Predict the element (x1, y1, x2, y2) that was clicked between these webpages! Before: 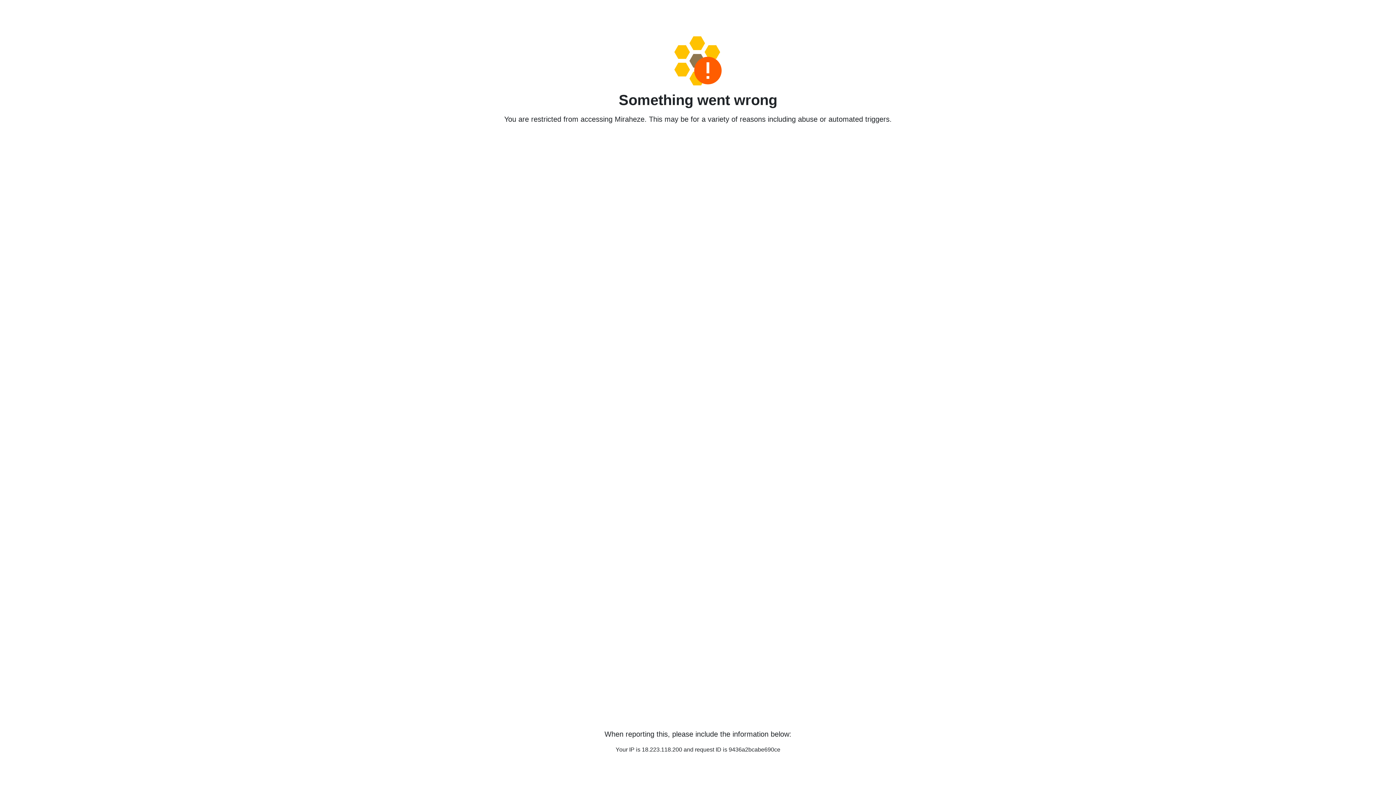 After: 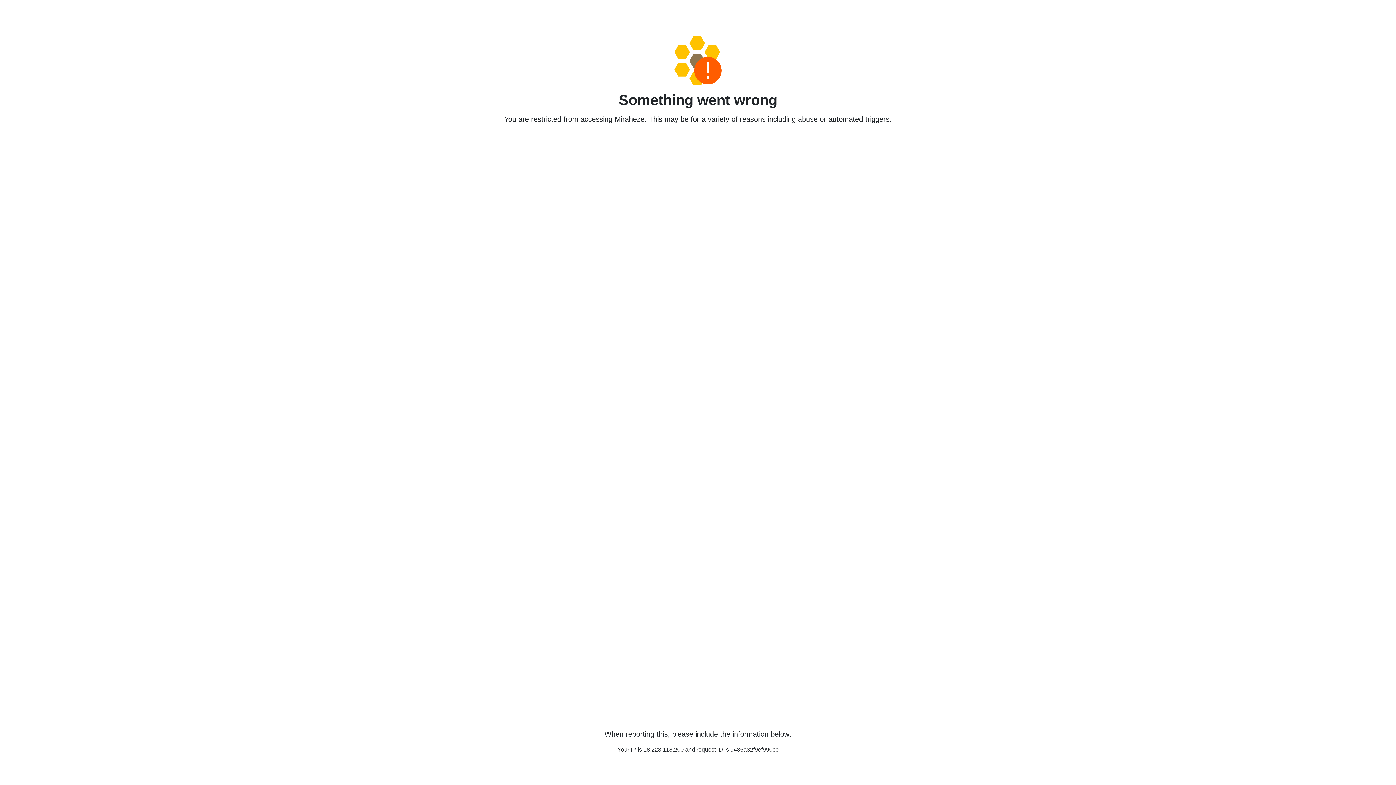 Action: bbox: (458, 36, 938, 85)